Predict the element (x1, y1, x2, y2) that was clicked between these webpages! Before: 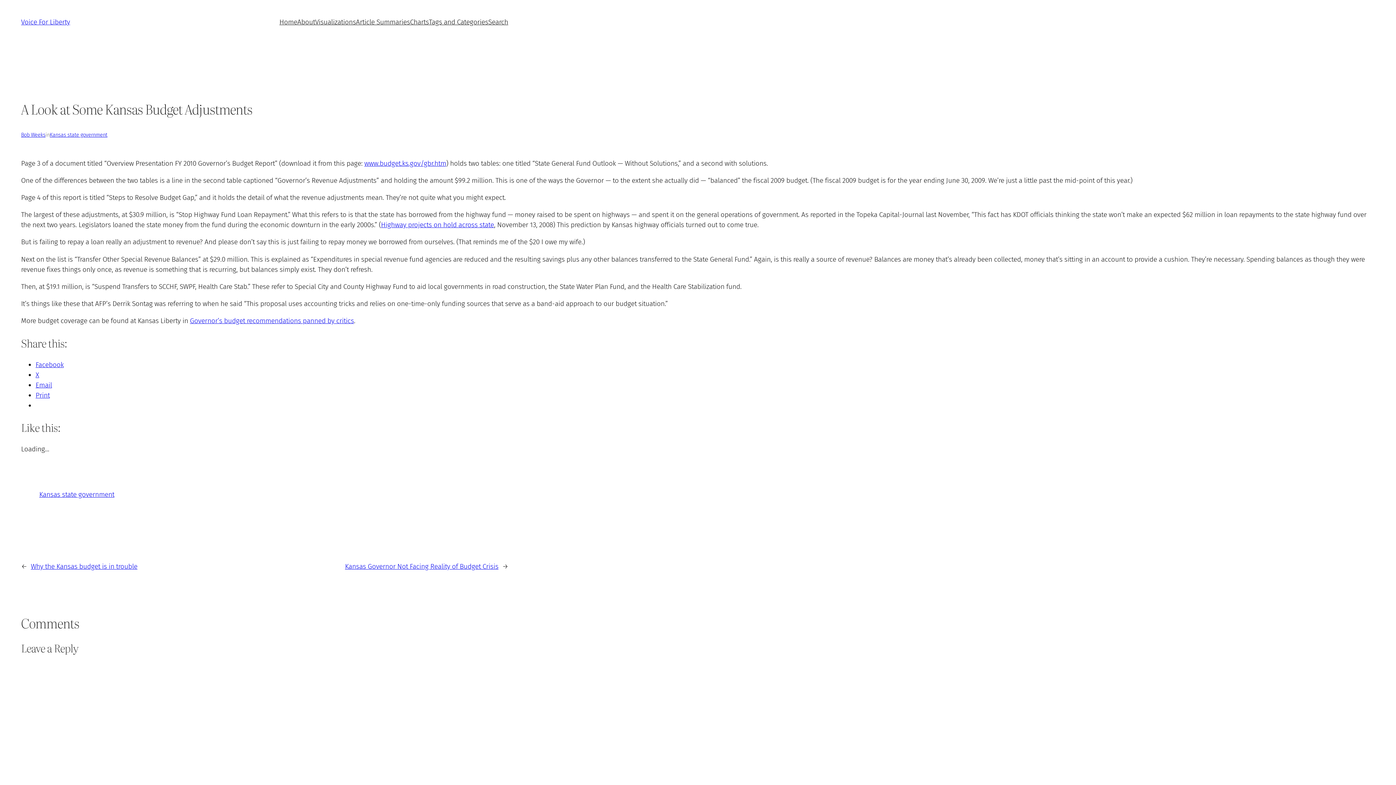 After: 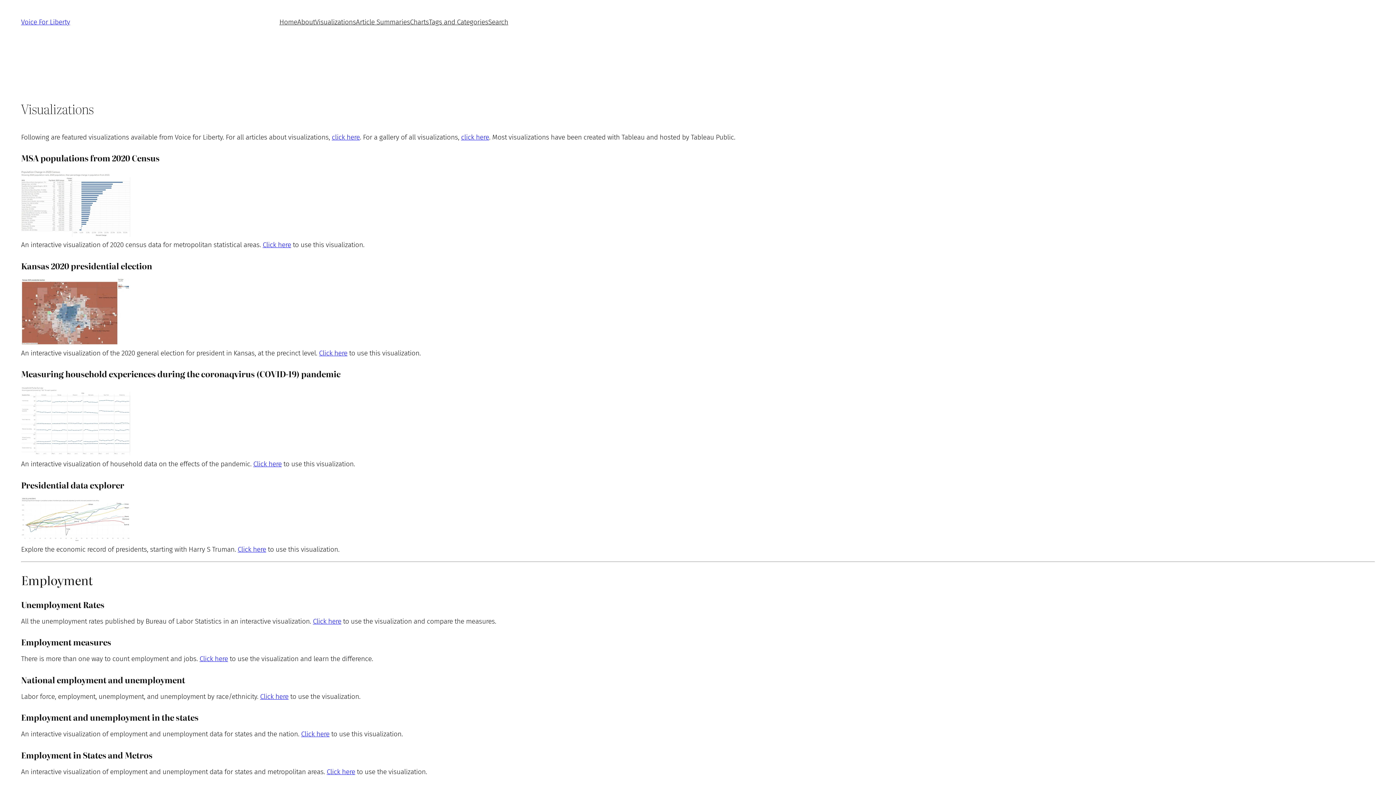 Action: bbox: (315, 17, 356, 27) label: Visualizations